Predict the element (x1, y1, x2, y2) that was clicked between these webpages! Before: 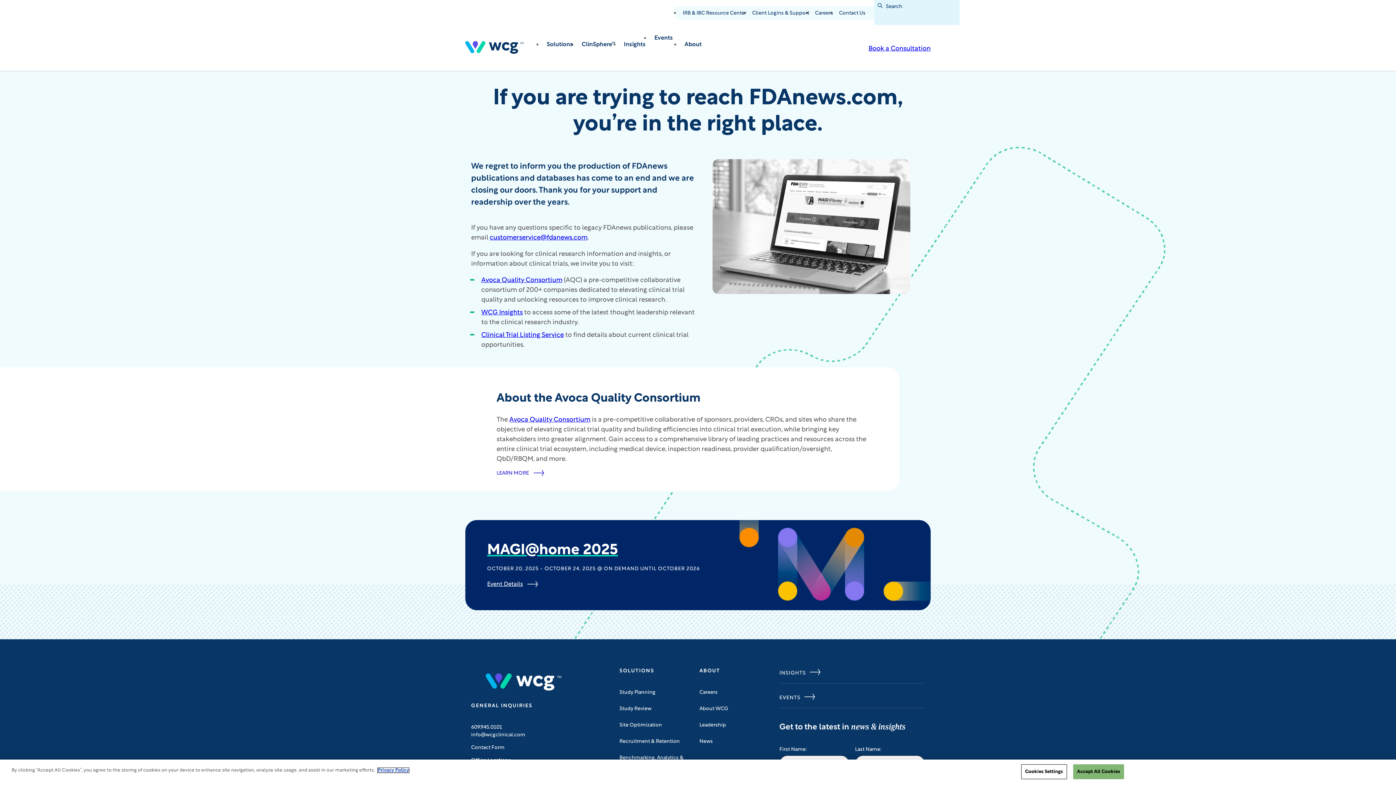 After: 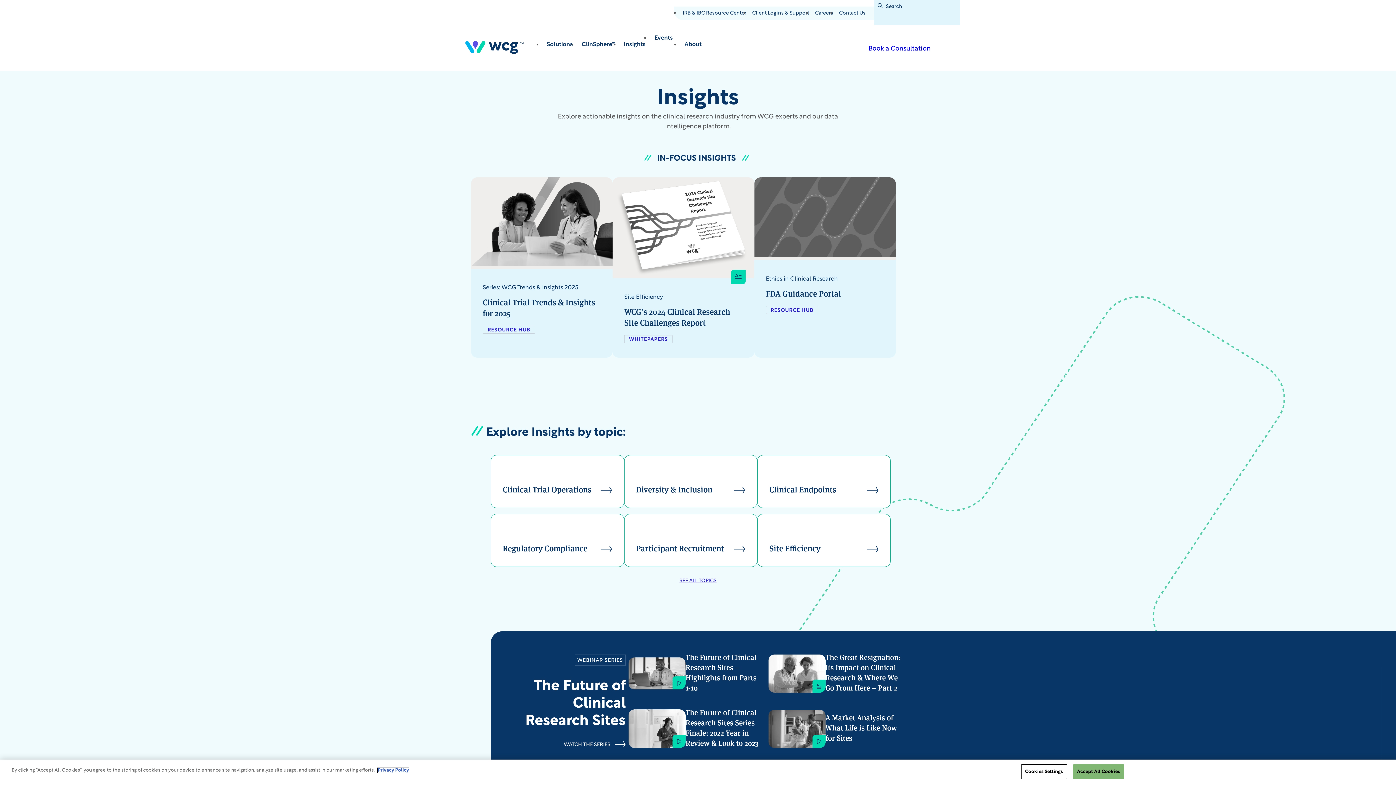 Action: bbox: (779, 668, 925, 684) label: INSIGHTS